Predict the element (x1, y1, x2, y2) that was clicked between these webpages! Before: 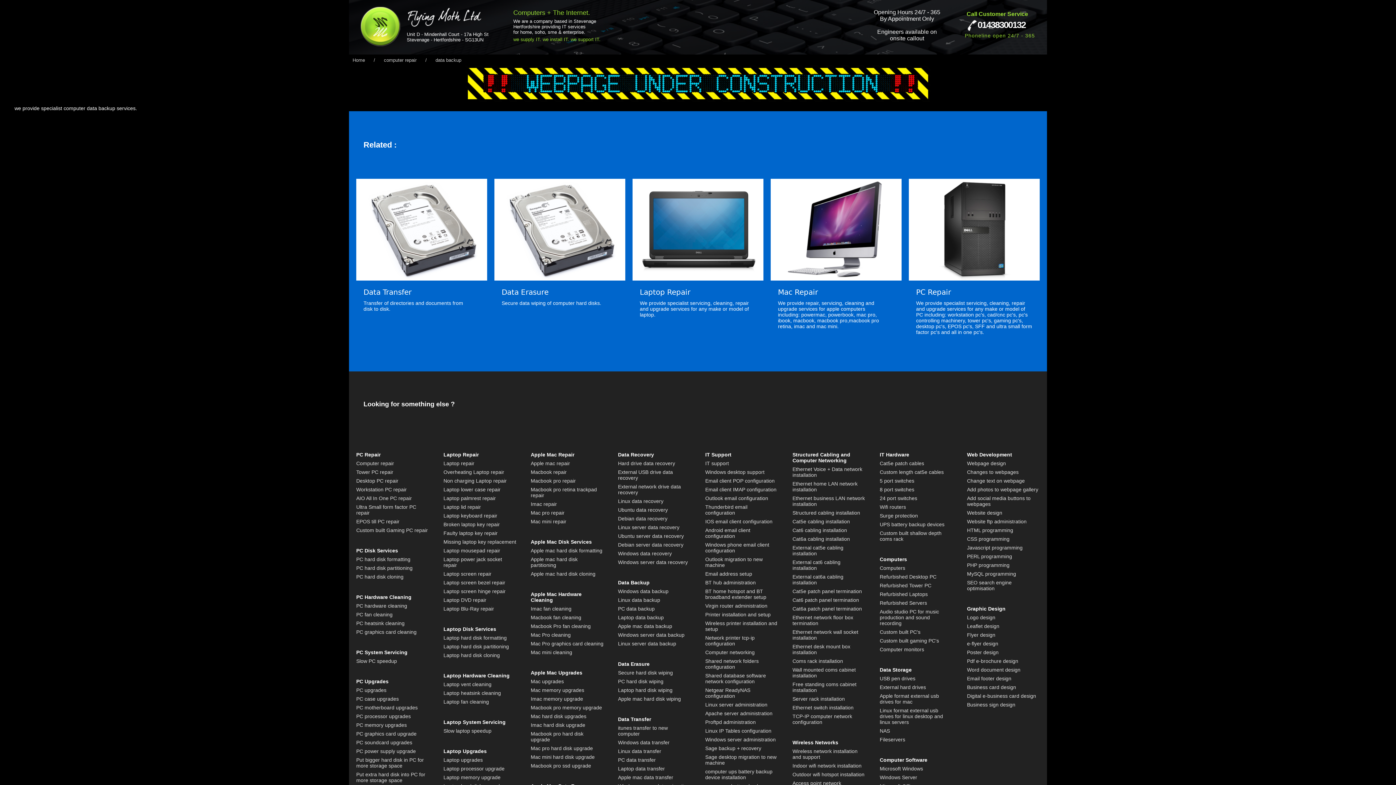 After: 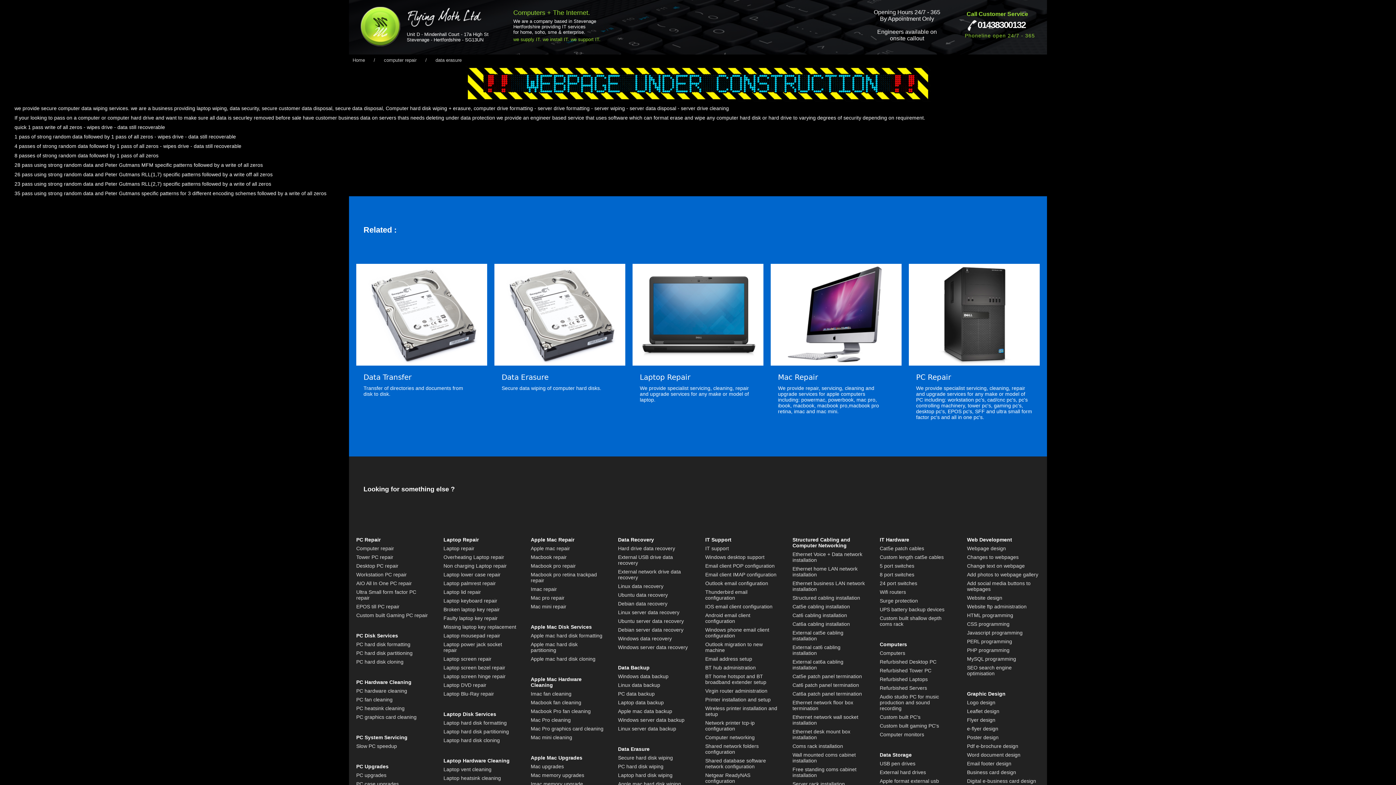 Action: bbox: (610, 693, 698, 702) label: Apple mac hard disk wiping